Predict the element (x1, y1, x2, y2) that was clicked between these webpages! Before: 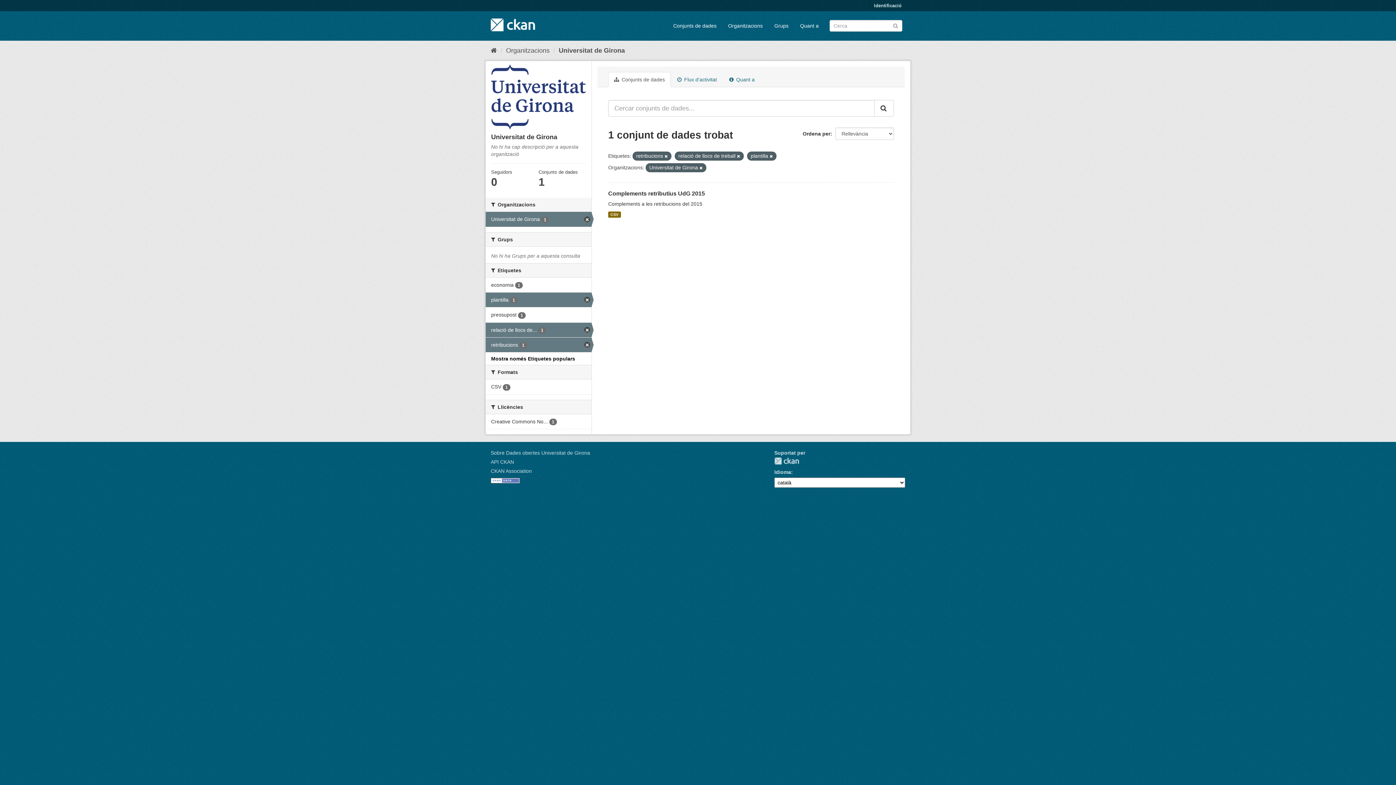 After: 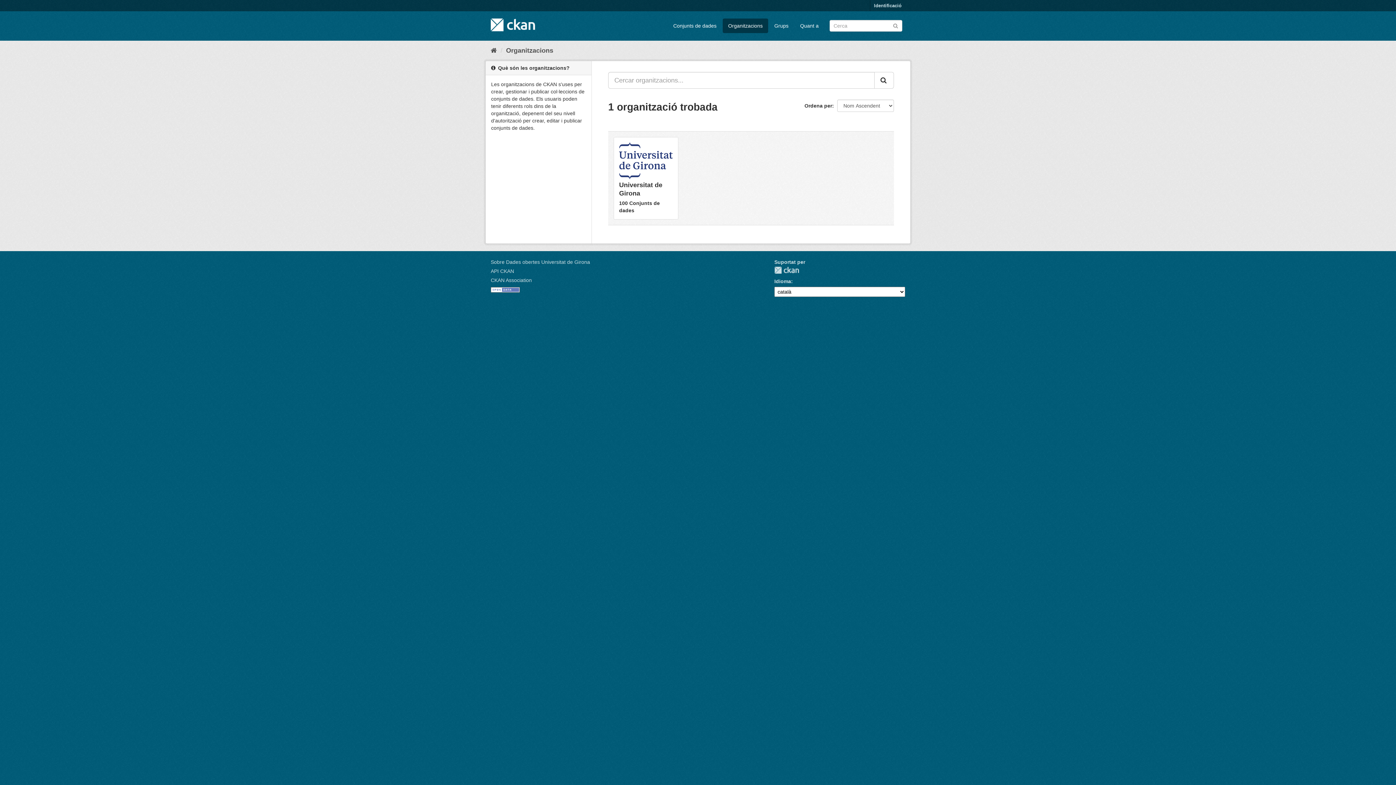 Action: label: Organitzacions bbox: (722, 18, 768, 33)